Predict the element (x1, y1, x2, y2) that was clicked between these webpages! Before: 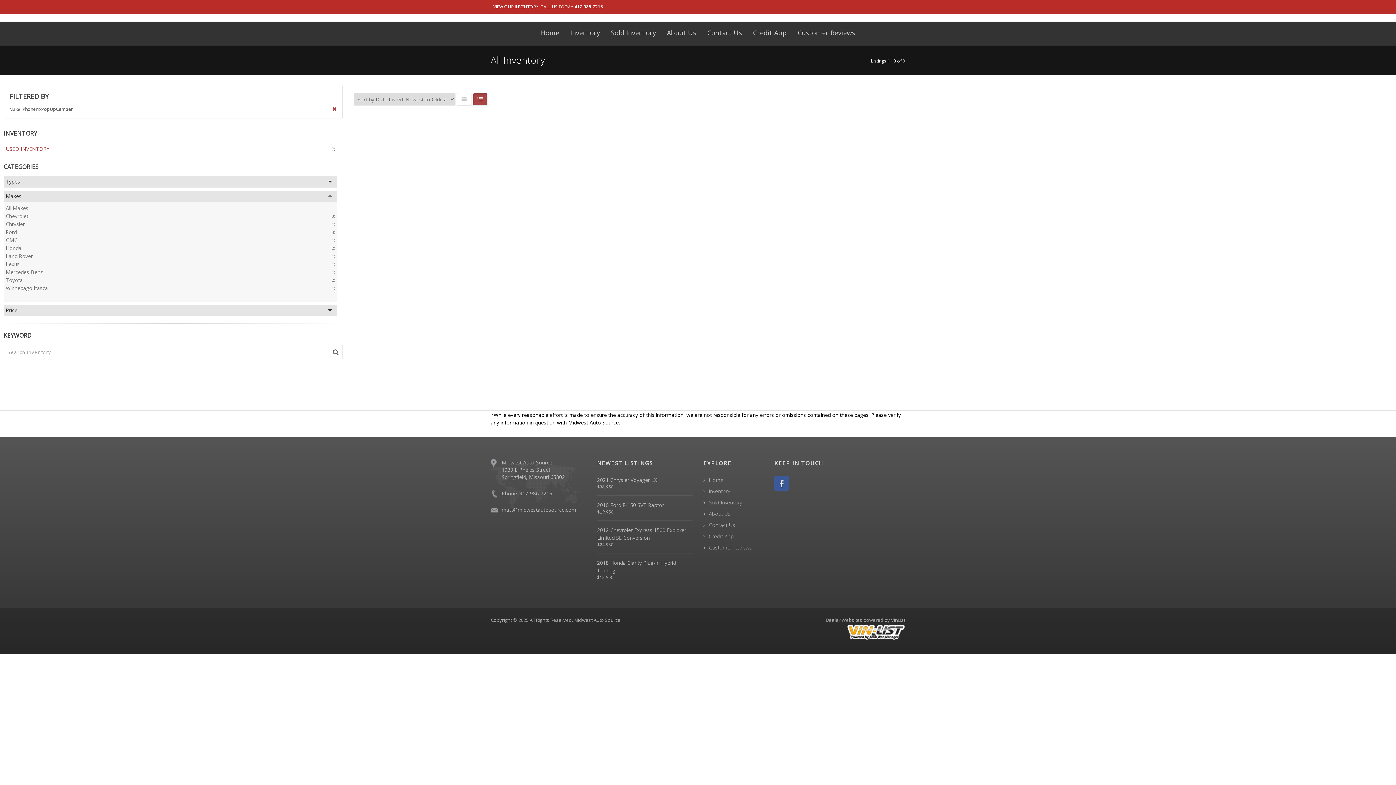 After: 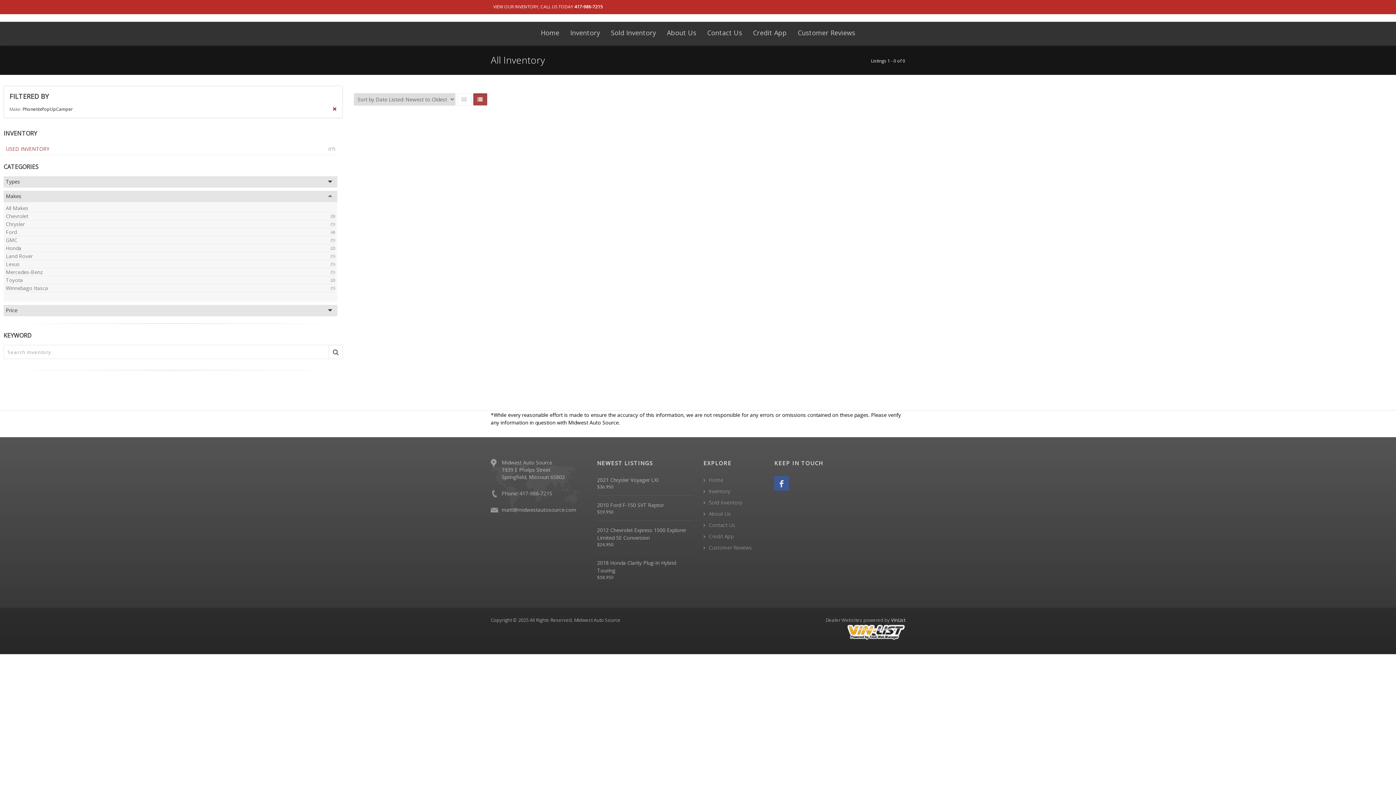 Action: bbox: (891, 617, 905, 623) label: VinList